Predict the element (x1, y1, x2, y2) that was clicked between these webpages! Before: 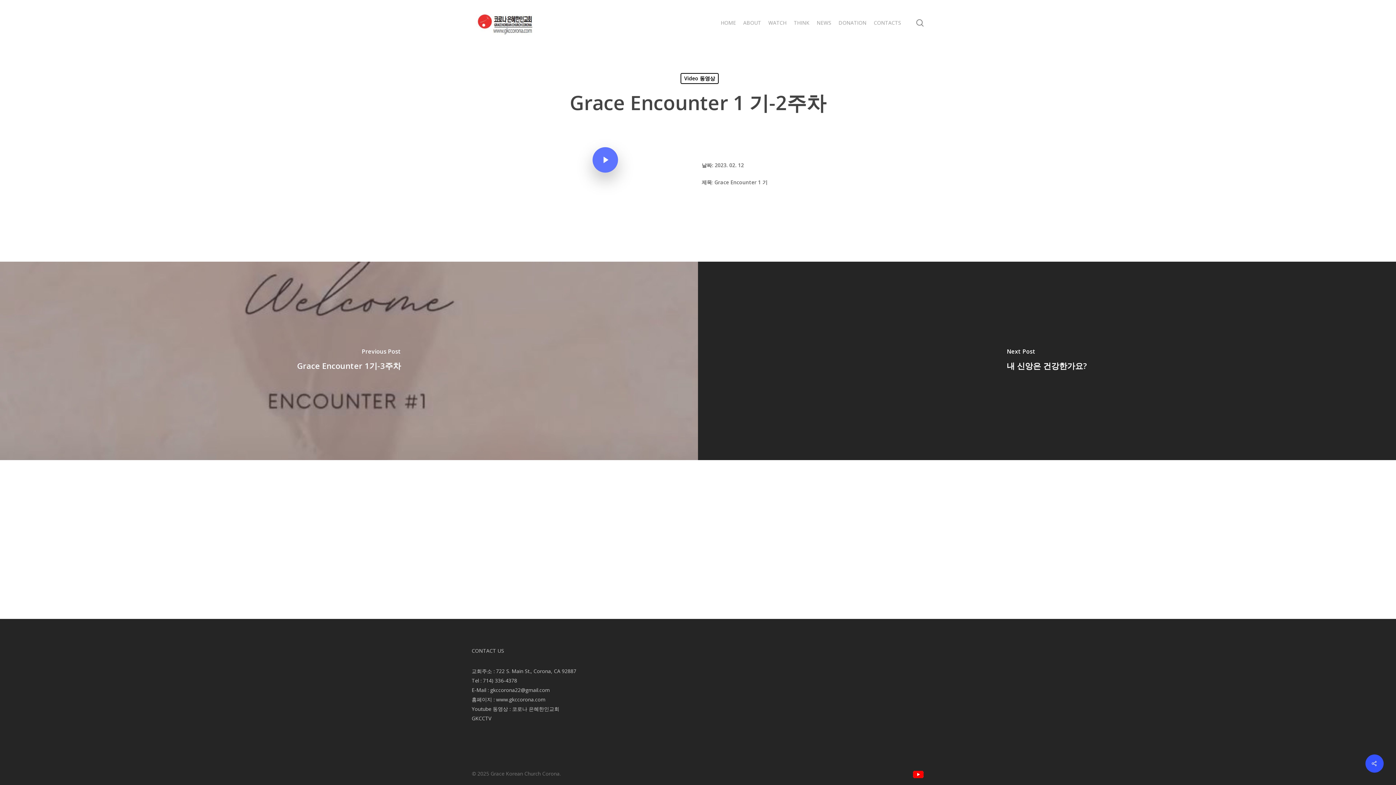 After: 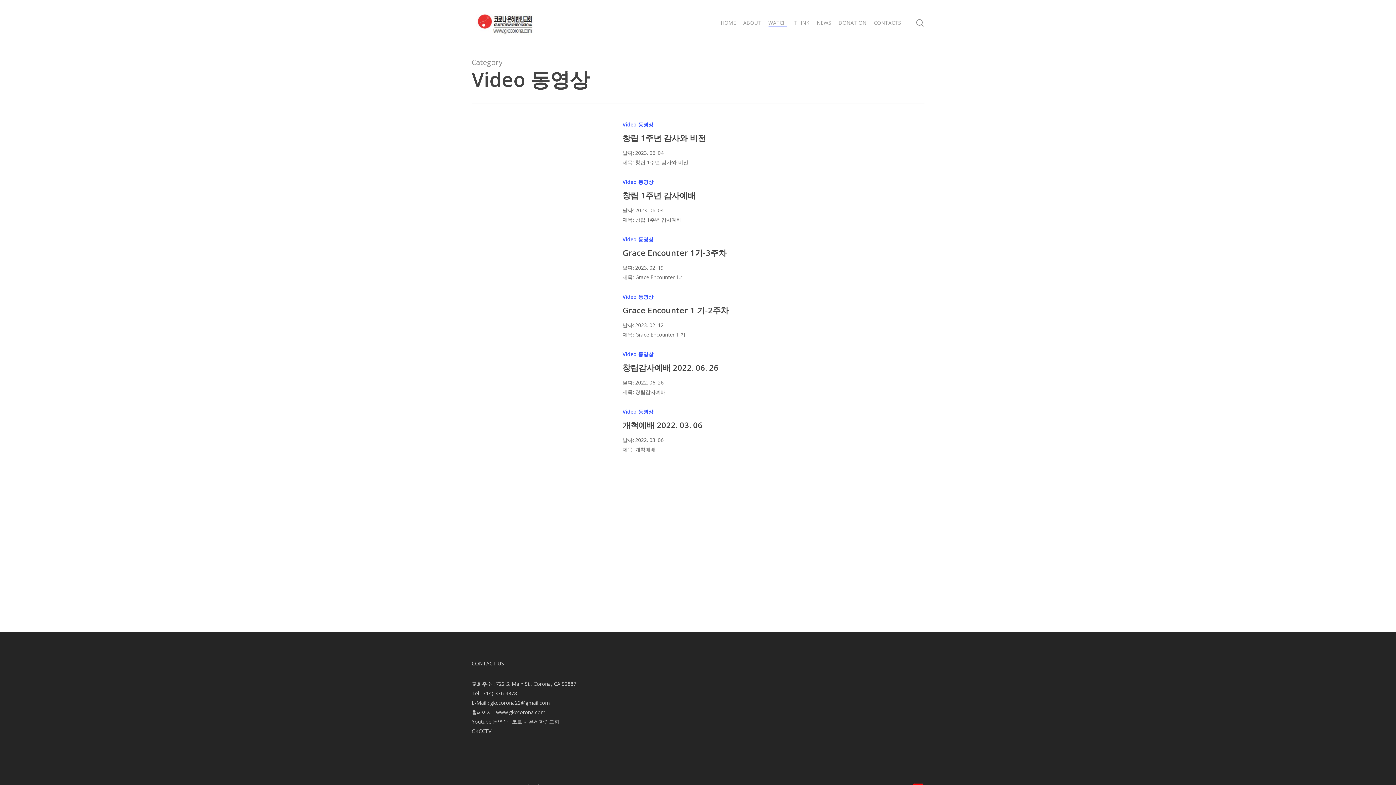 Action: label: Video 동영상 bbox: (680, 73, 718, 84)